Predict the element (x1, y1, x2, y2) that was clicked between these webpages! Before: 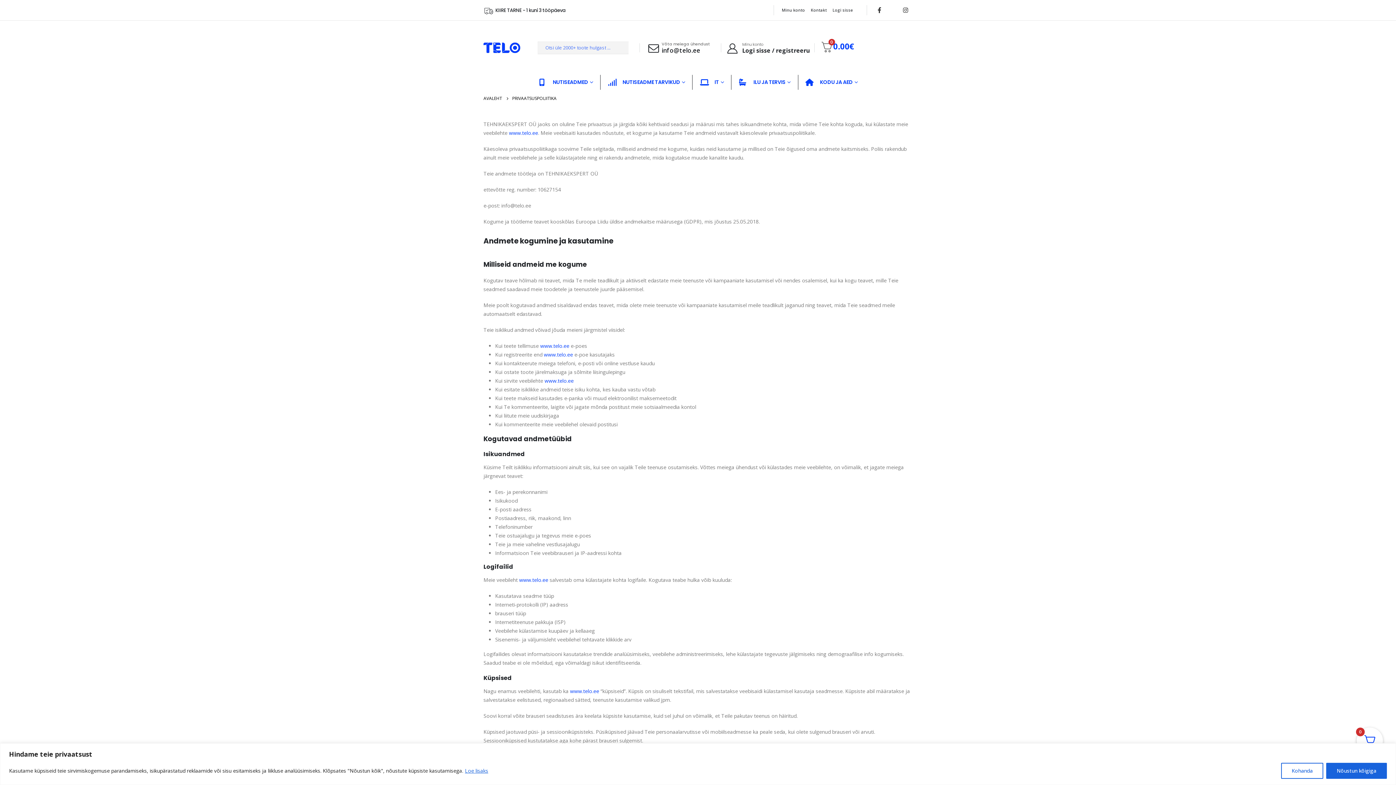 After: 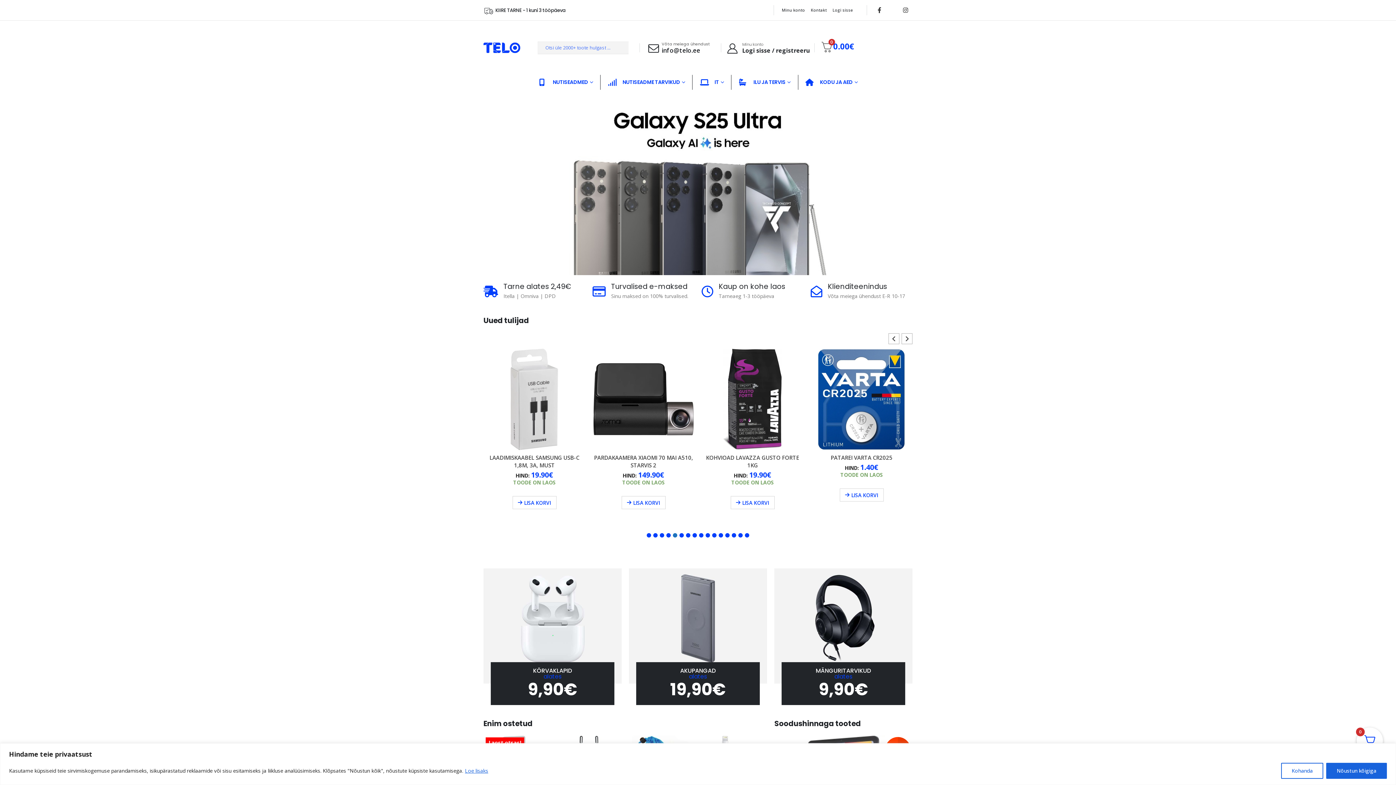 Action: bbox: (540, 342, 569, 349) label: www.telo.ee